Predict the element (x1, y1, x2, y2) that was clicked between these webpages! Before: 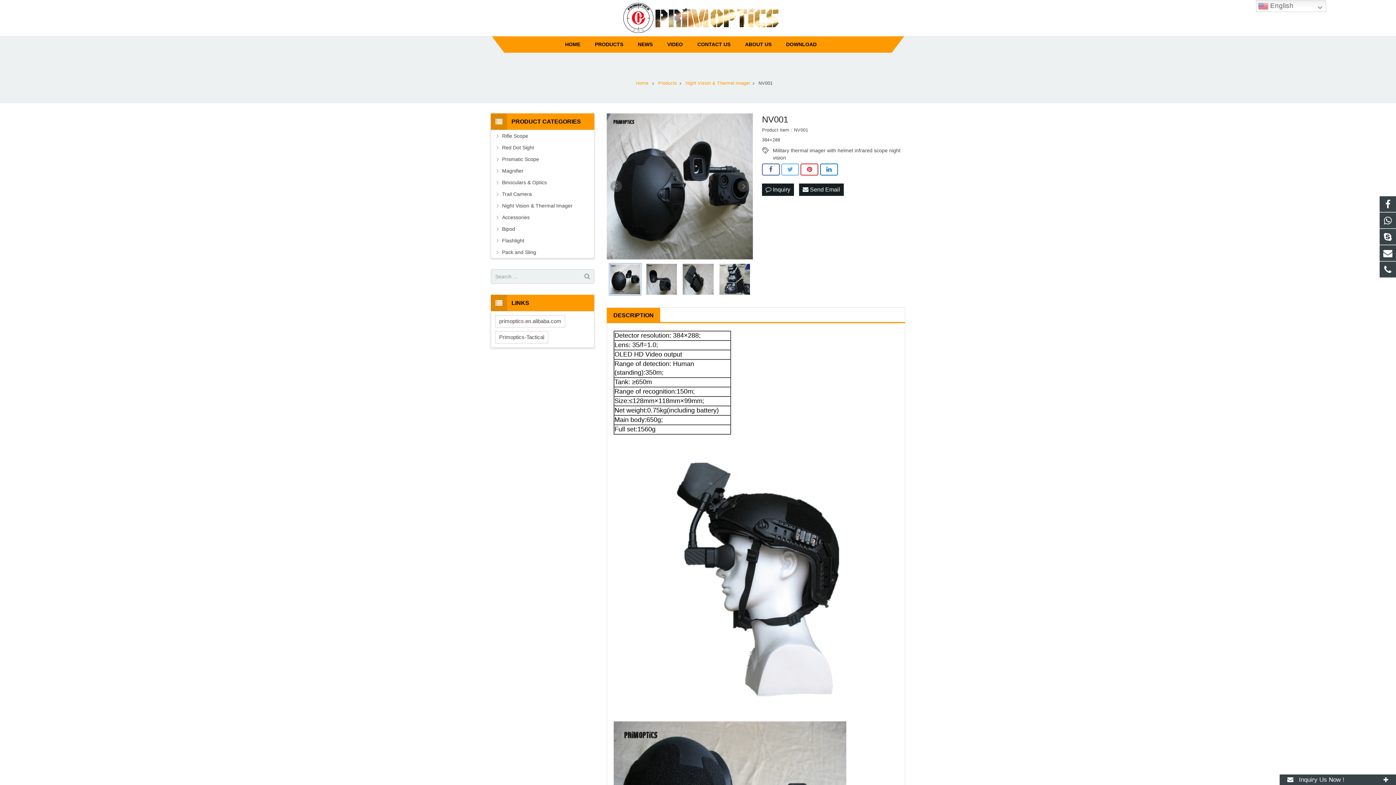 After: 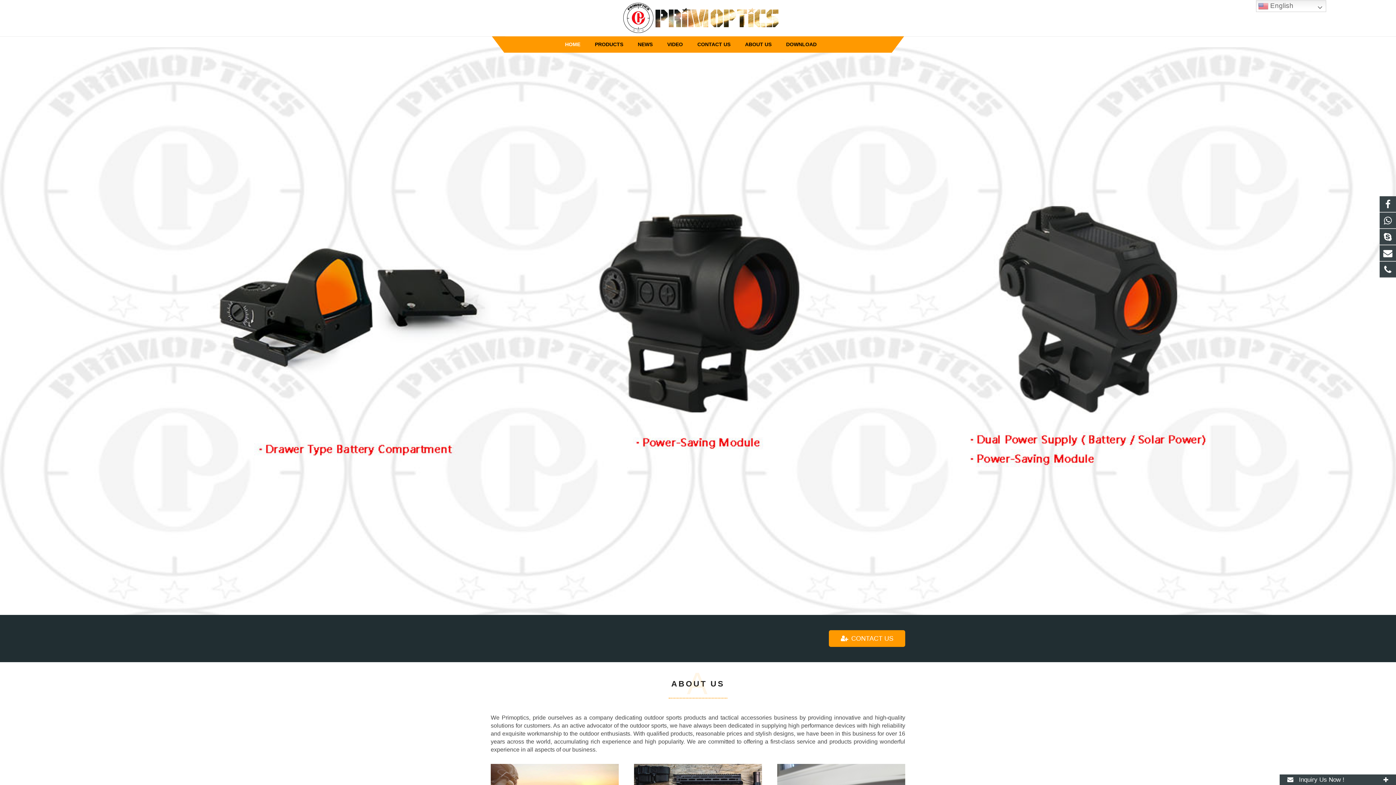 Action: label: Home bbox: (636, 80, 648, 85)